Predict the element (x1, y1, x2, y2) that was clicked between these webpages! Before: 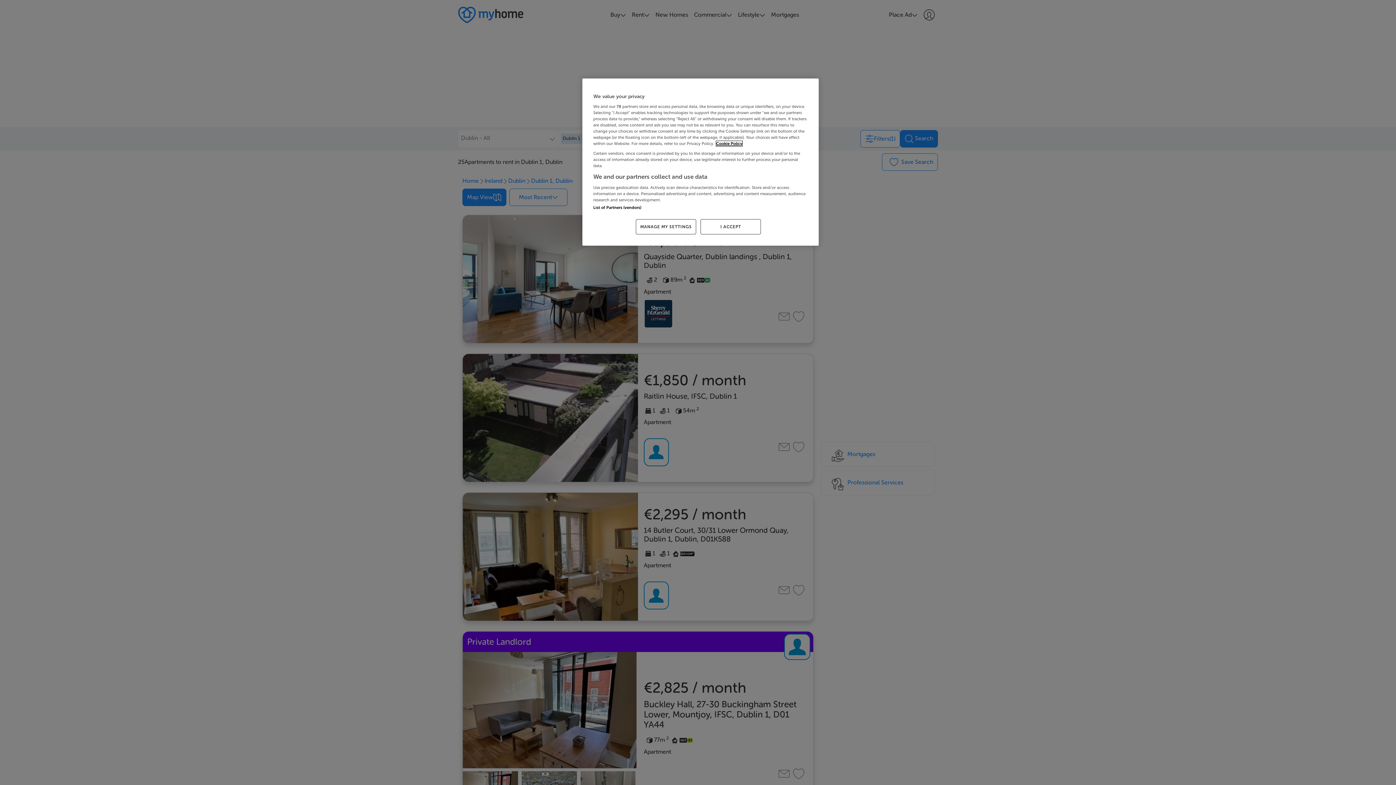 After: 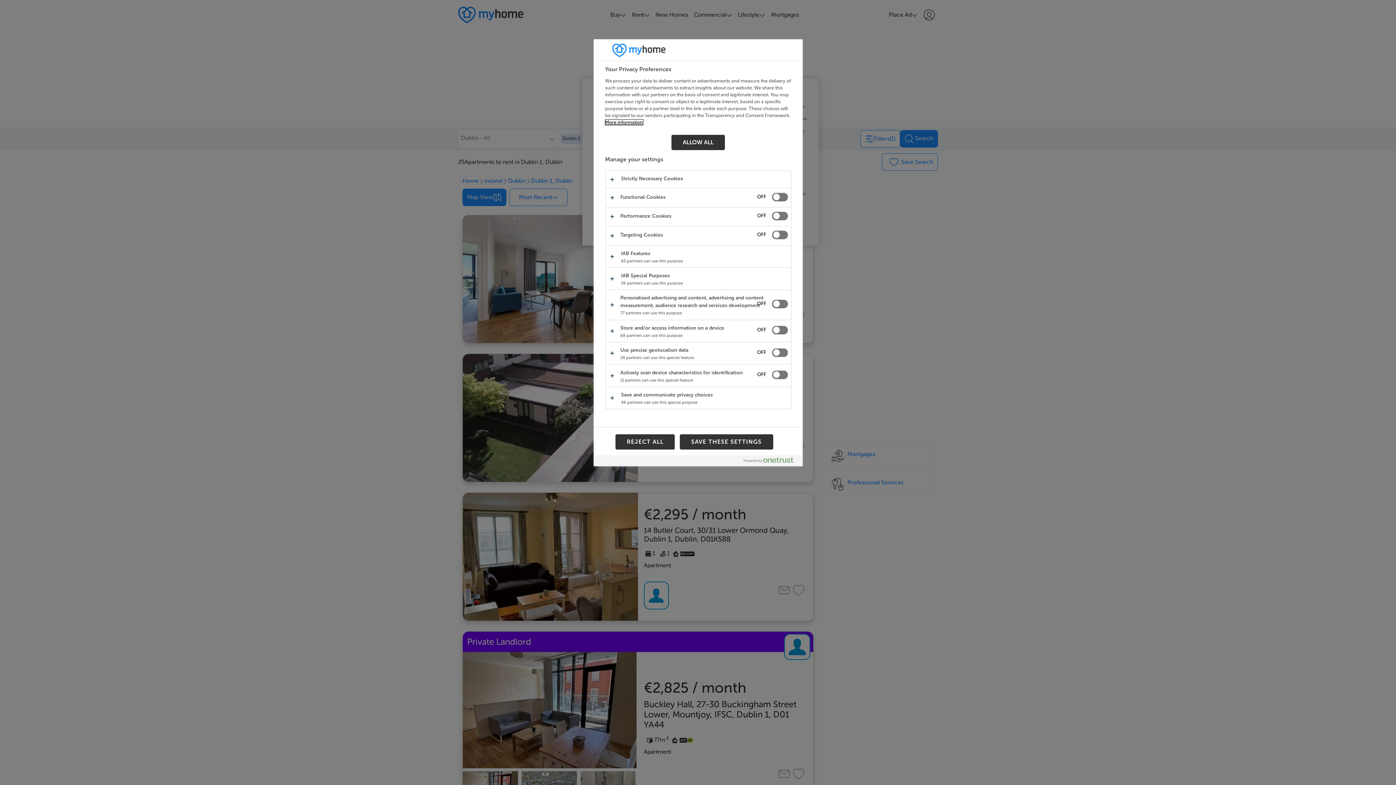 Action: bbox: (636, 219, 696, 234) label: MANAGE MY SETTINGS